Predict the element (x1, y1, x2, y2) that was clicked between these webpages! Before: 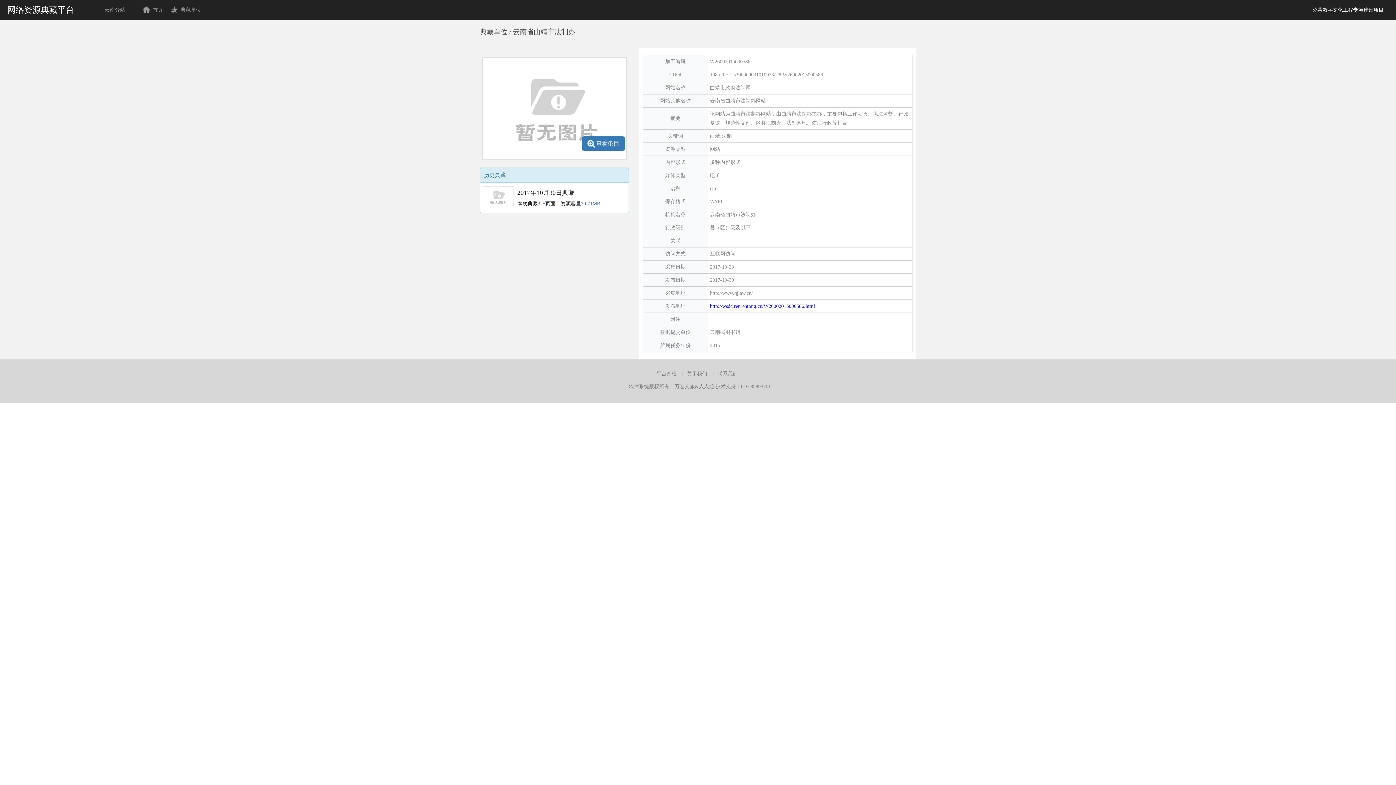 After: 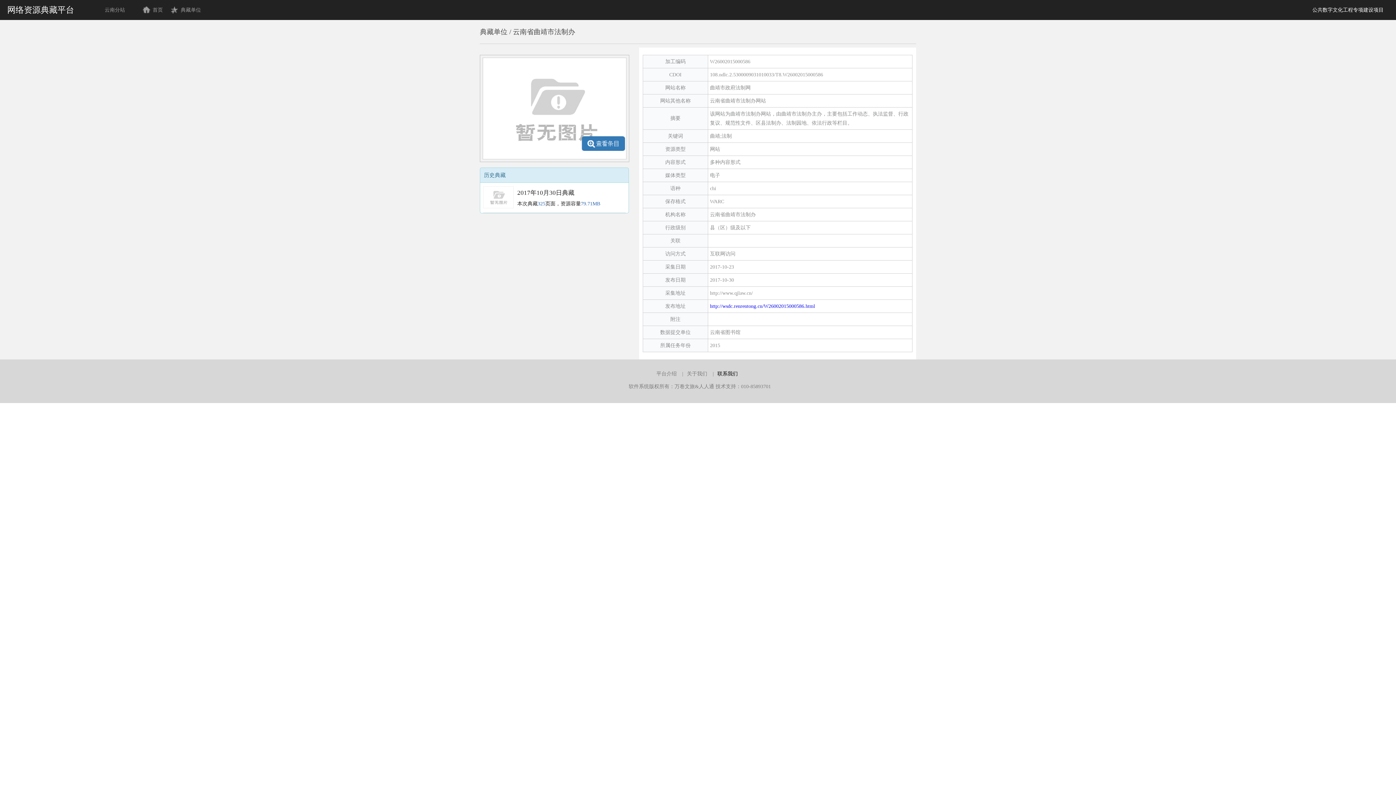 Action: bbox: (714, 371, 743, 376) label: 联系我们